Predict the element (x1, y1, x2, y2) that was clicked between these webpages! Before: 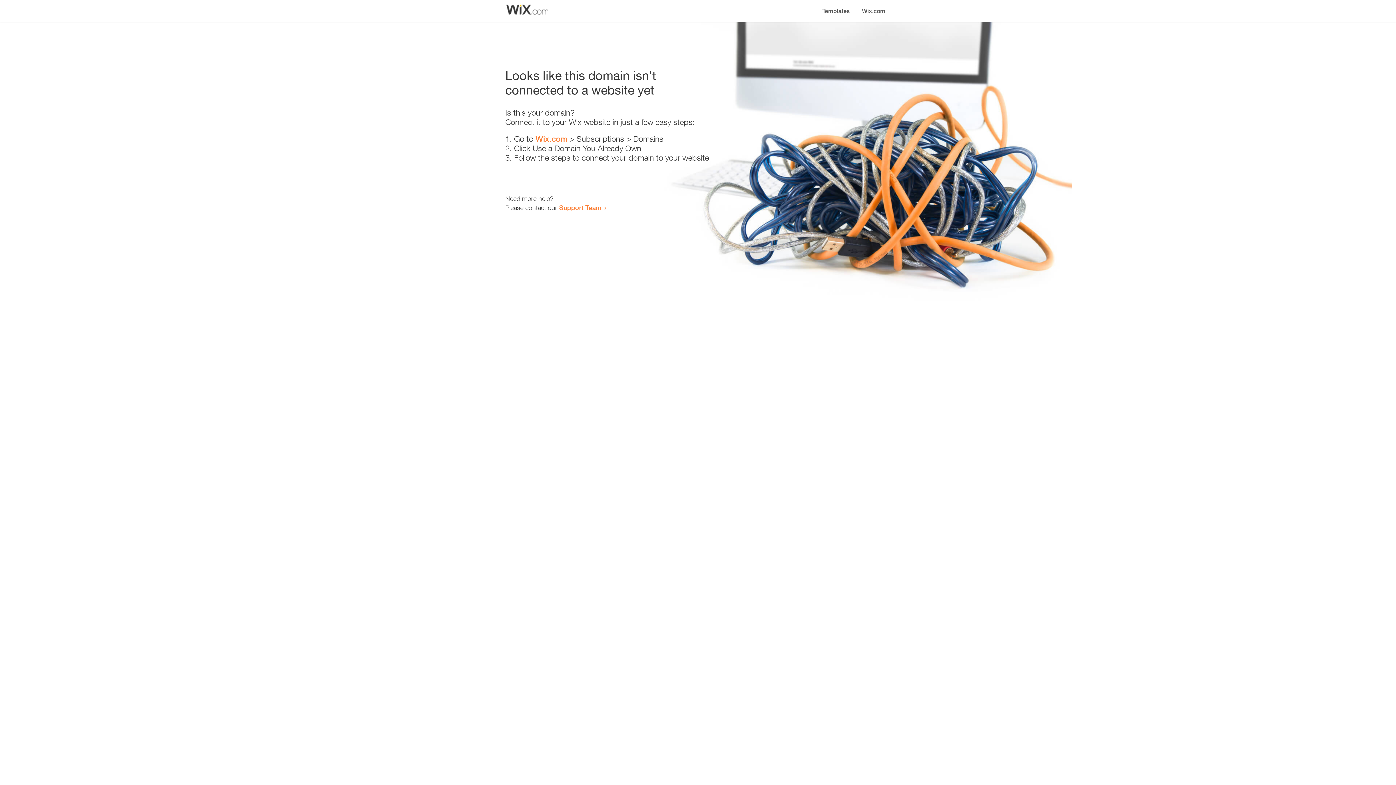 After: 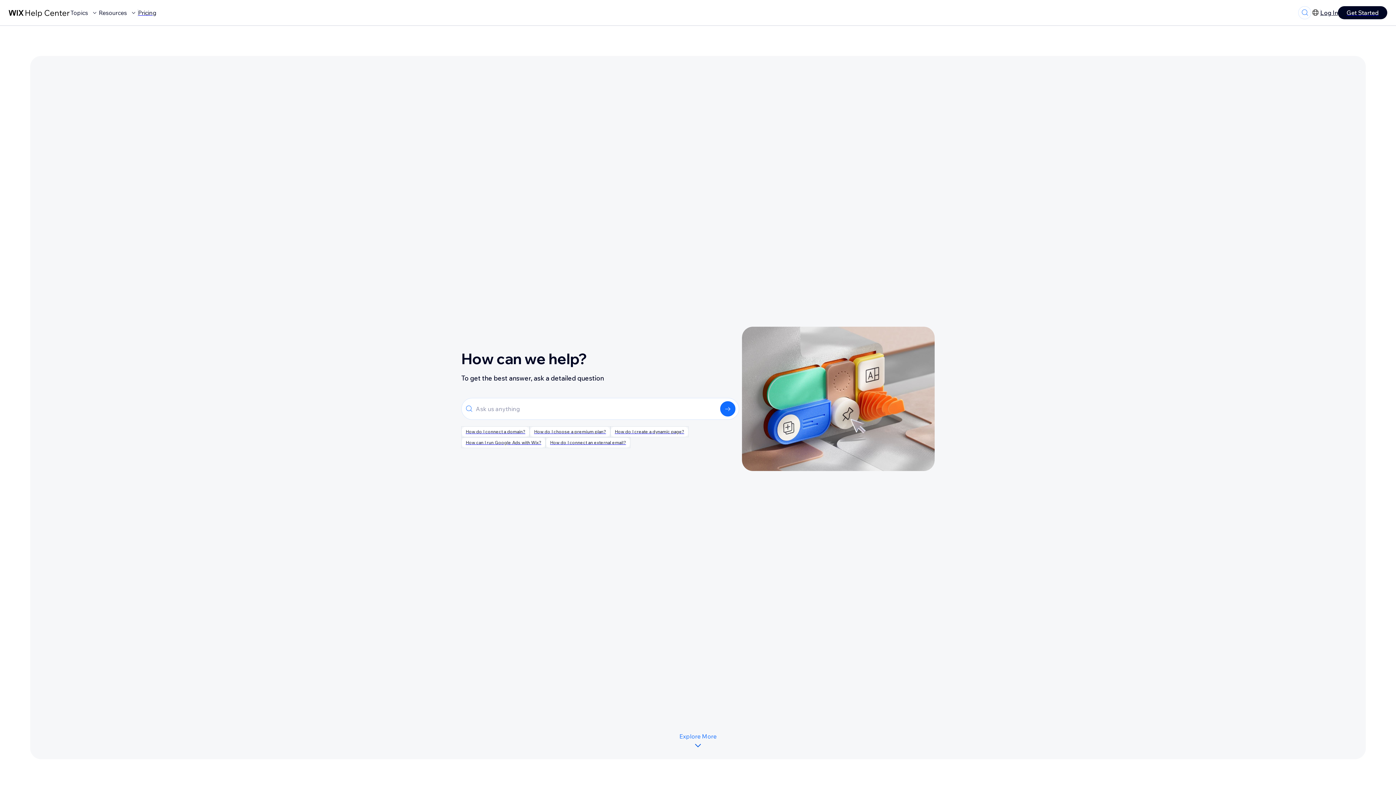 Action: bbox: (559, 203, 601, 211) label: Support Team